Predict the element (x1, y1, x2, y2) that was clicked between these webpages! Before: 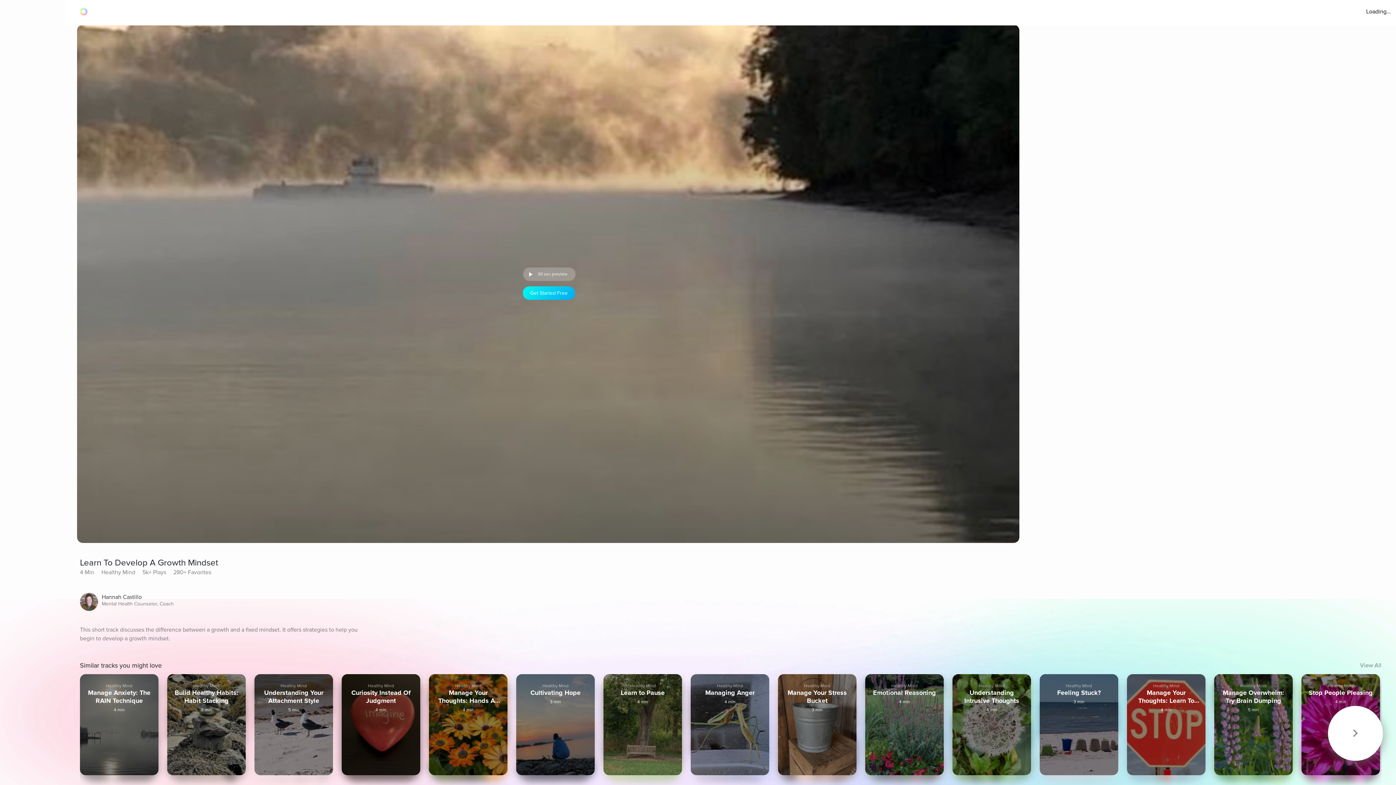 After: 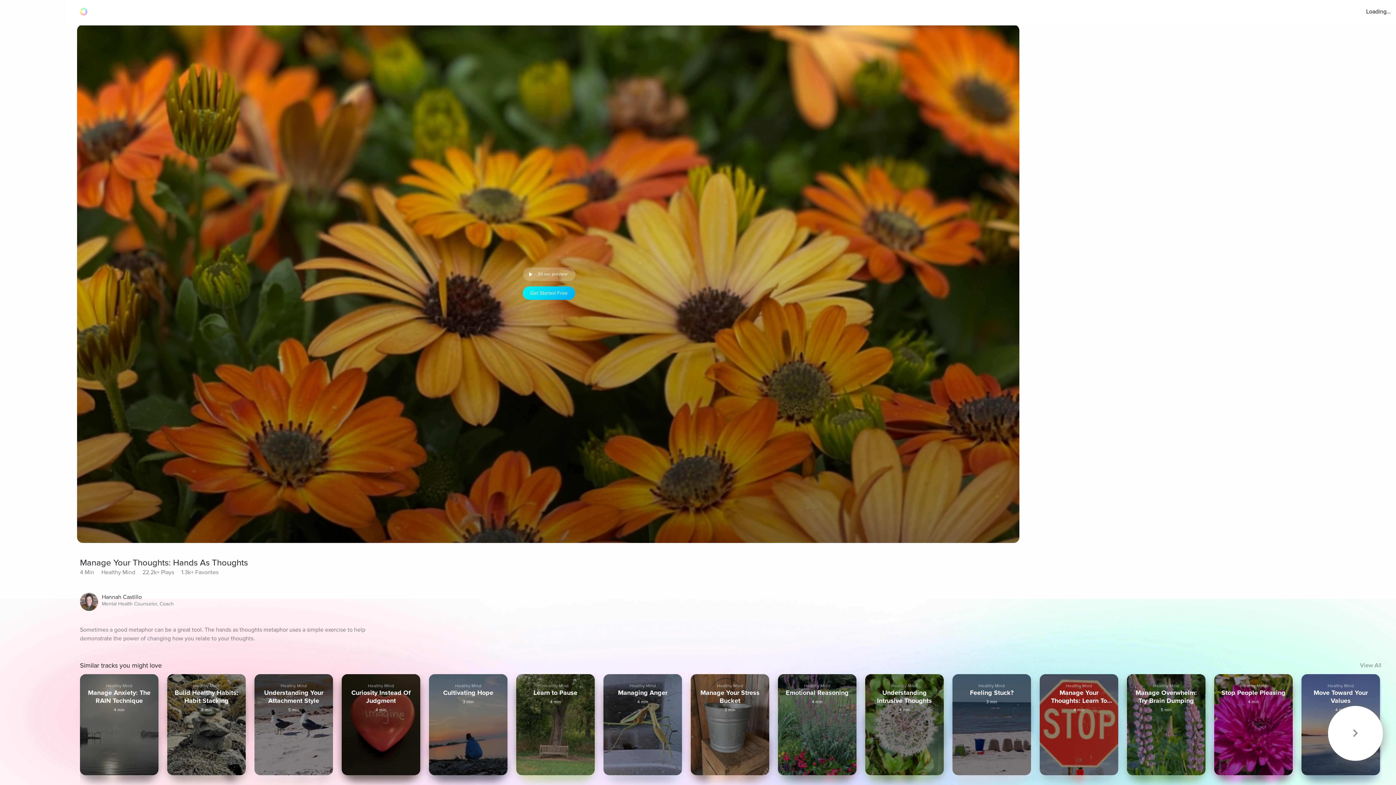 Action: bbox: (429, 674, 507, 775) label: Healthy Mind
Manage Your Thoughts: Hands As Thoughts
4 min